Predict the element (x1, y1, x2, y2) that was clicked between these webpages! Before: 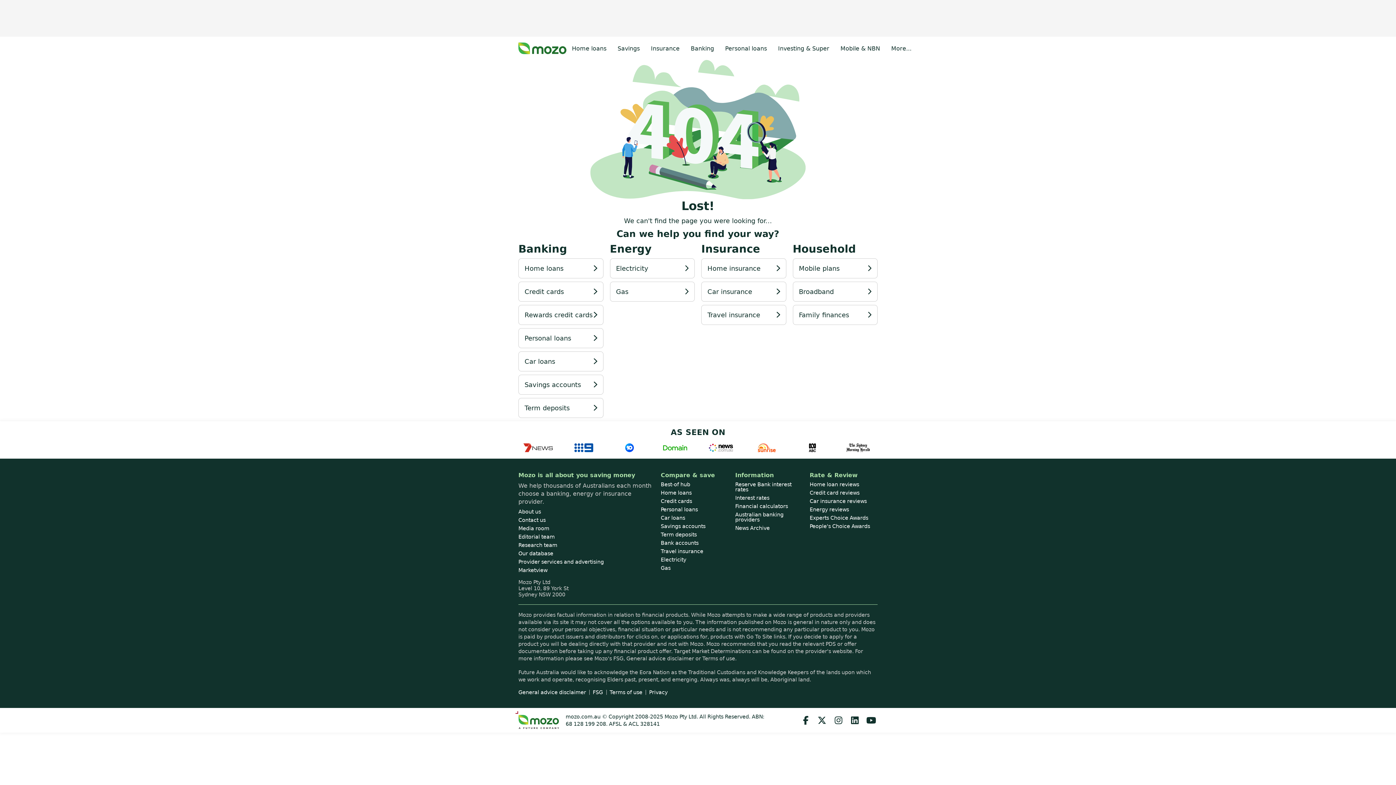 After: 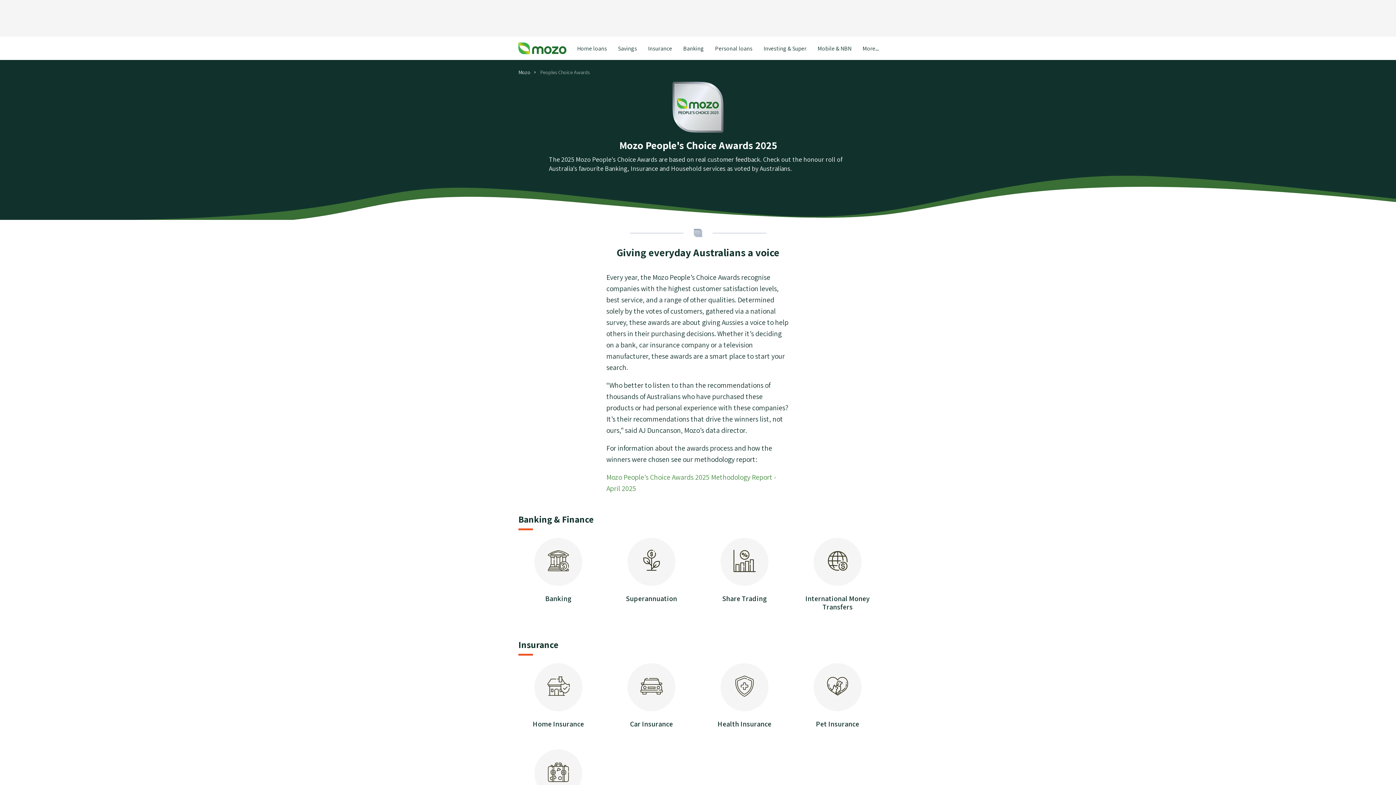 Action: bbox: (809, 523, 877, 528) label: People's Choice Awards